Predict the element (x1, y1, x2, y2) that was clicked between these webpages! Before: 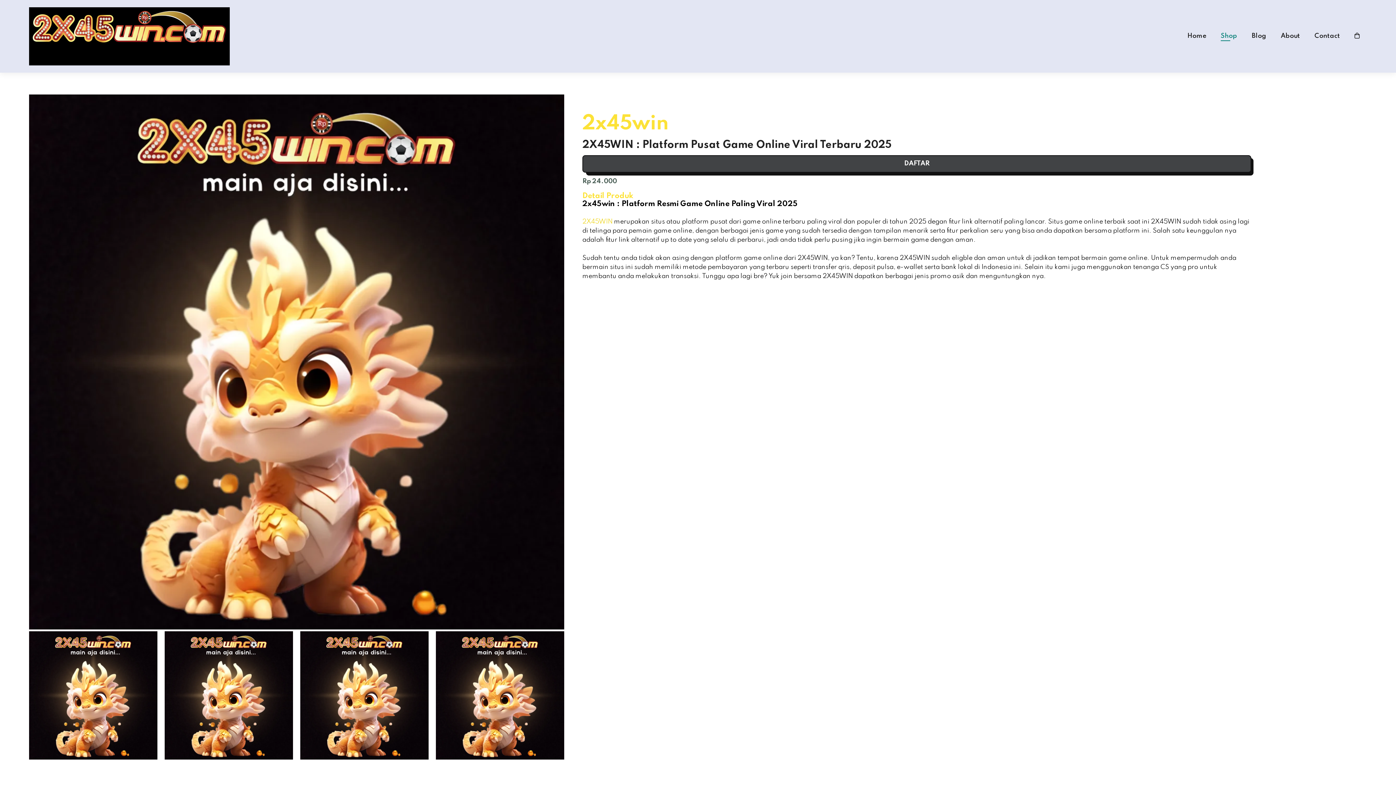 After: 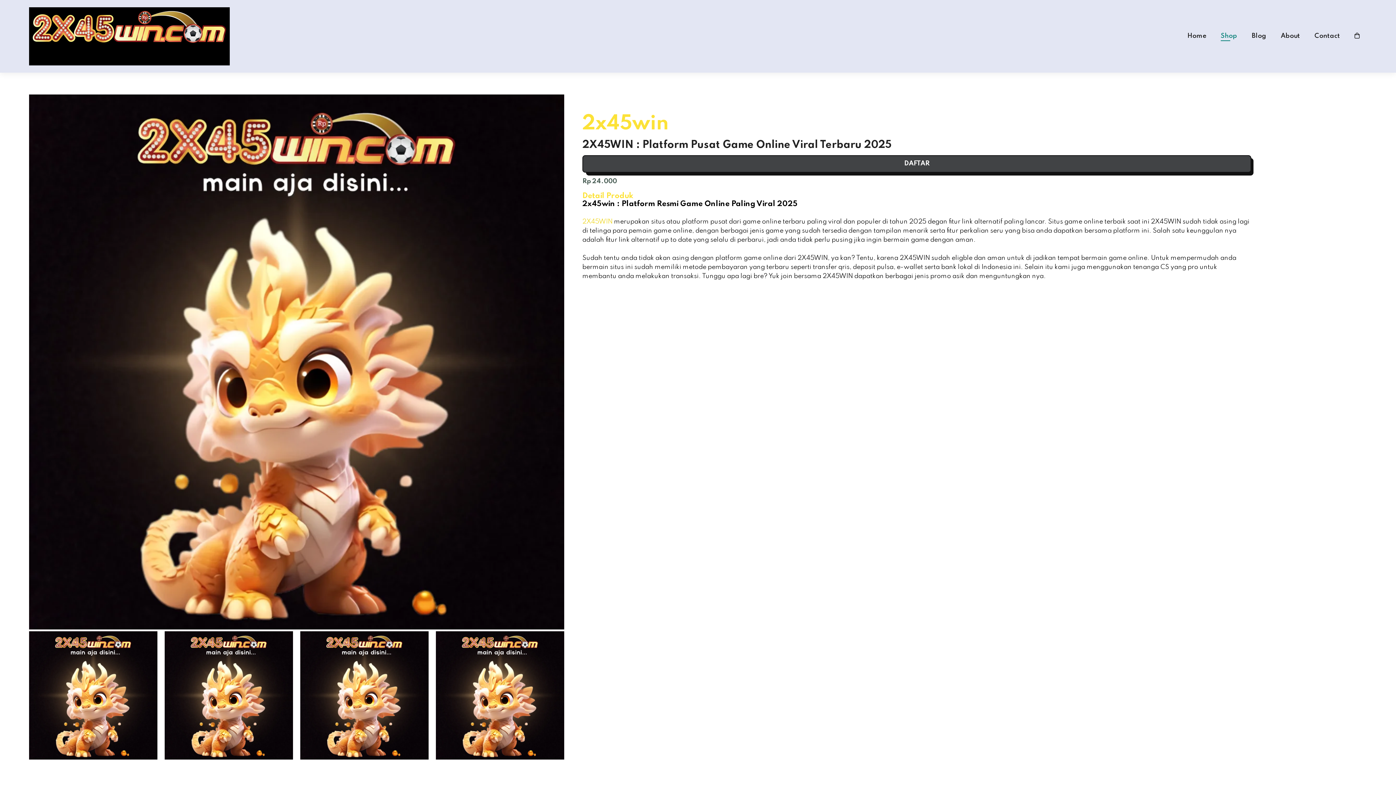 Action: bbox: (1281, 32, 1300, 39) label: About